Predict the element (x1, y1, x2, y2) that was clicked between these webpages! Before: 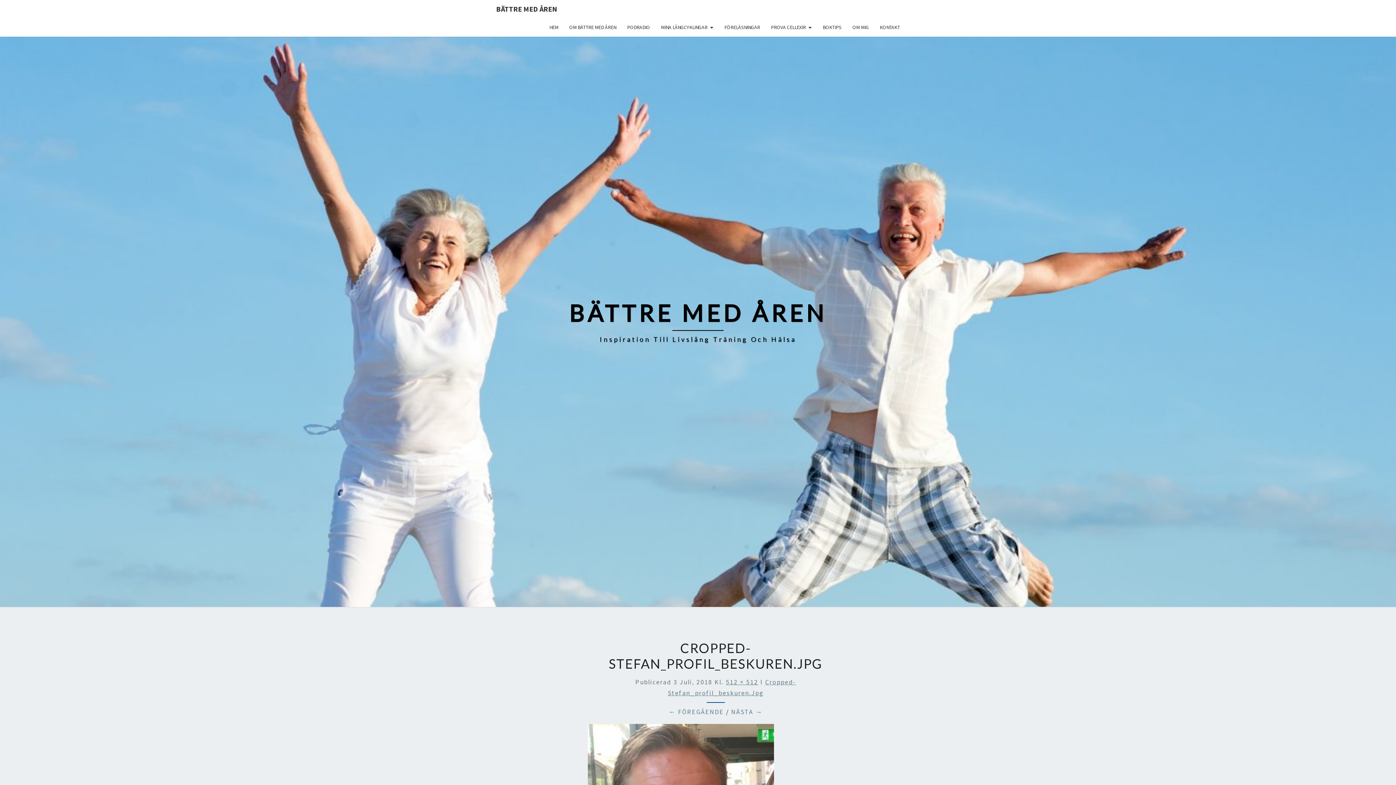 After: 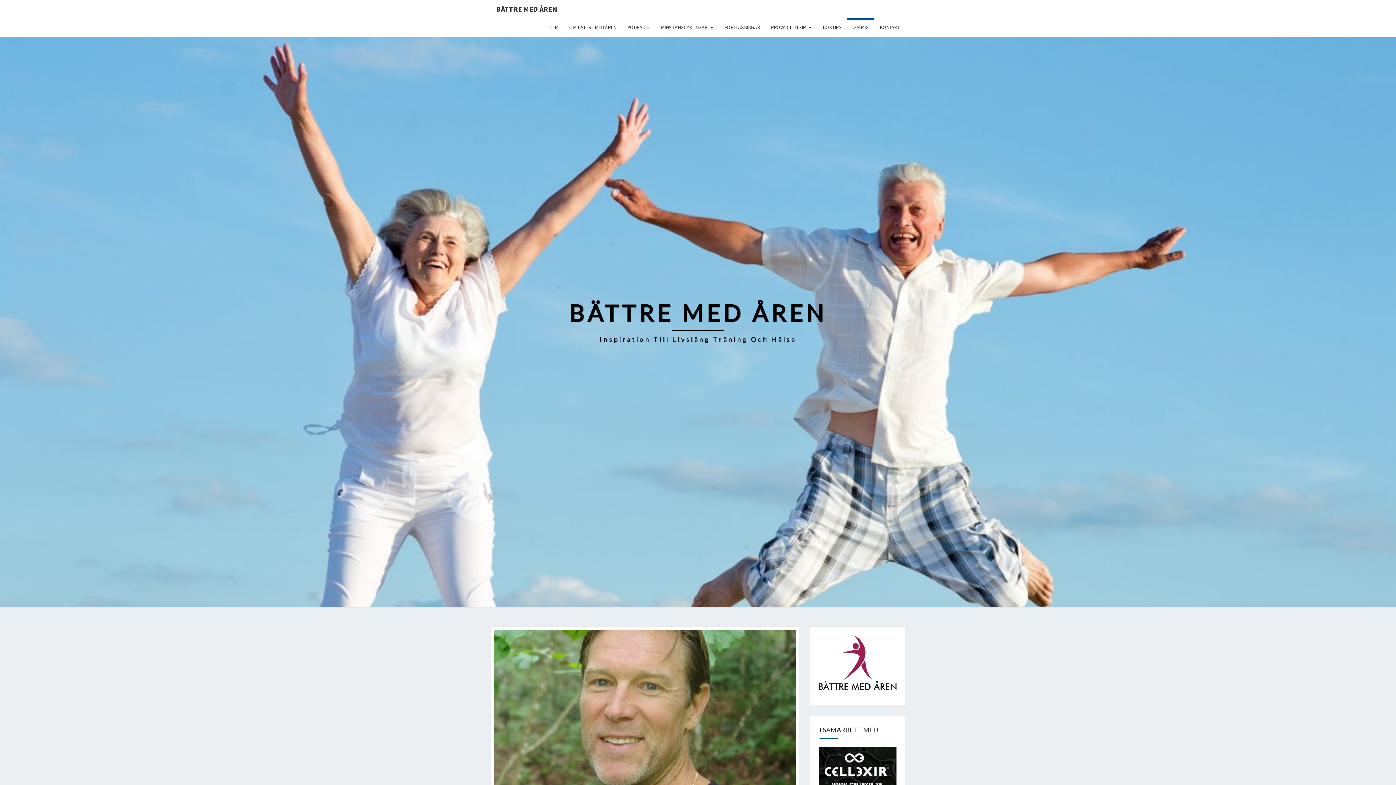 Action: bbox: (847, 18, 874, 36) label: OM MIG